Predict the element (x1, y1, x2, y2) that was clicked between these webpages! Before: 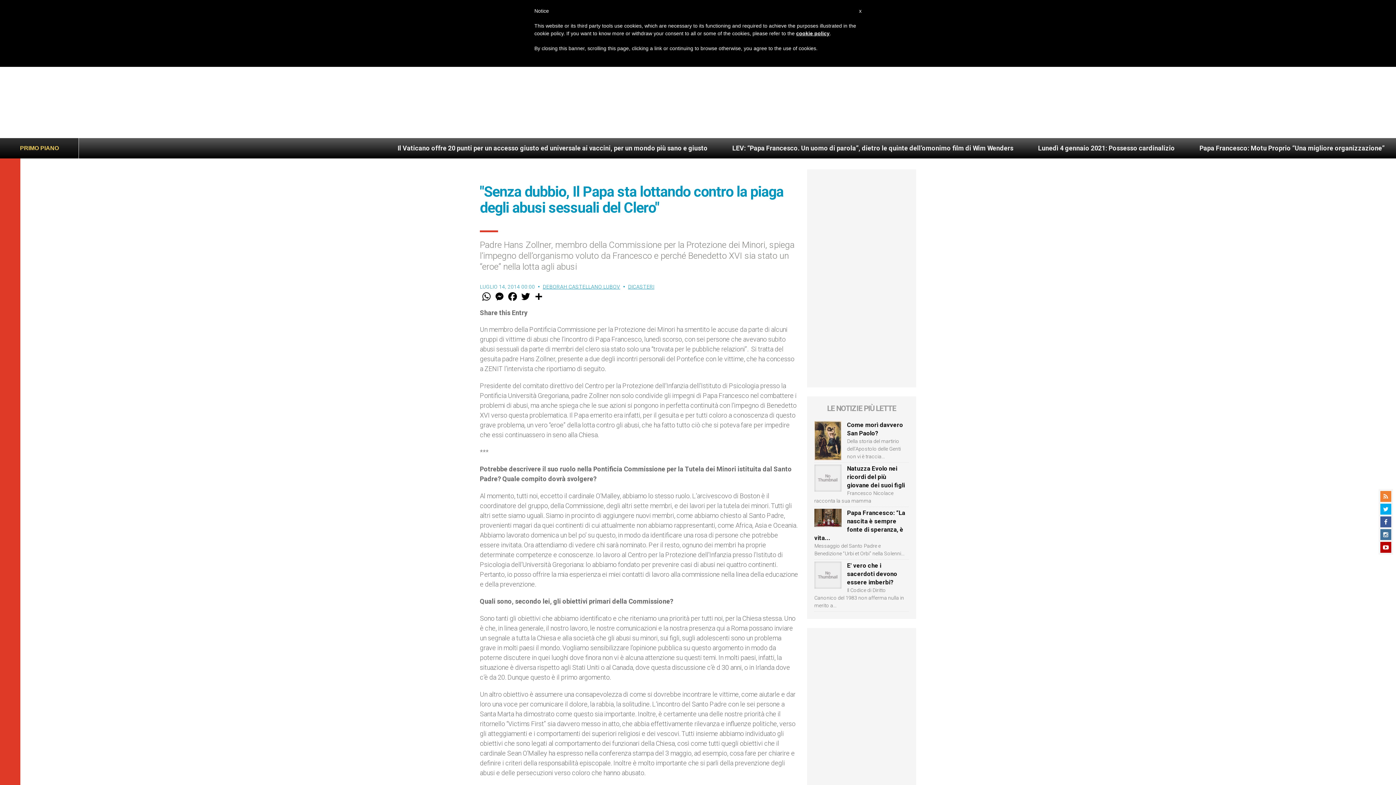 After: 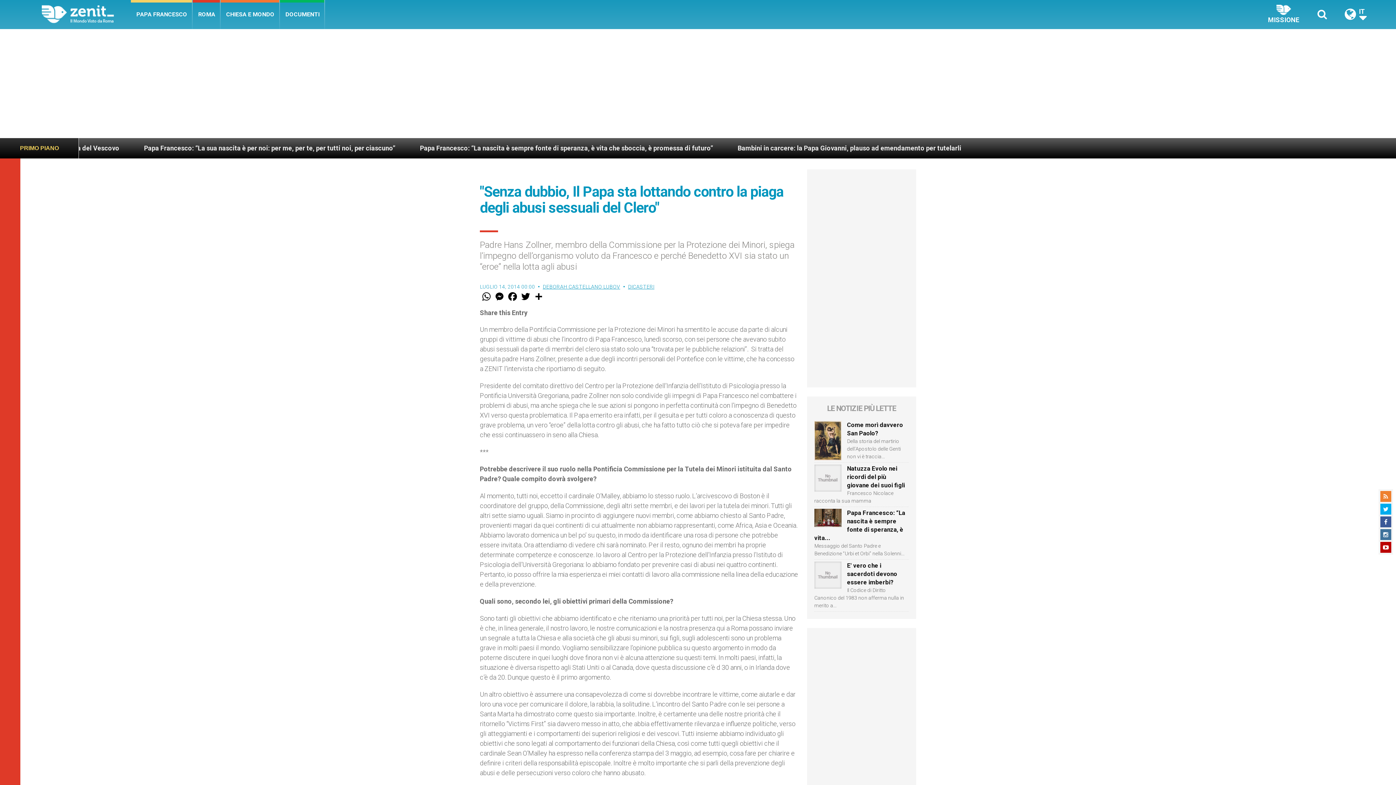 Action: label: x bbox: (859, 7, 861, 14)